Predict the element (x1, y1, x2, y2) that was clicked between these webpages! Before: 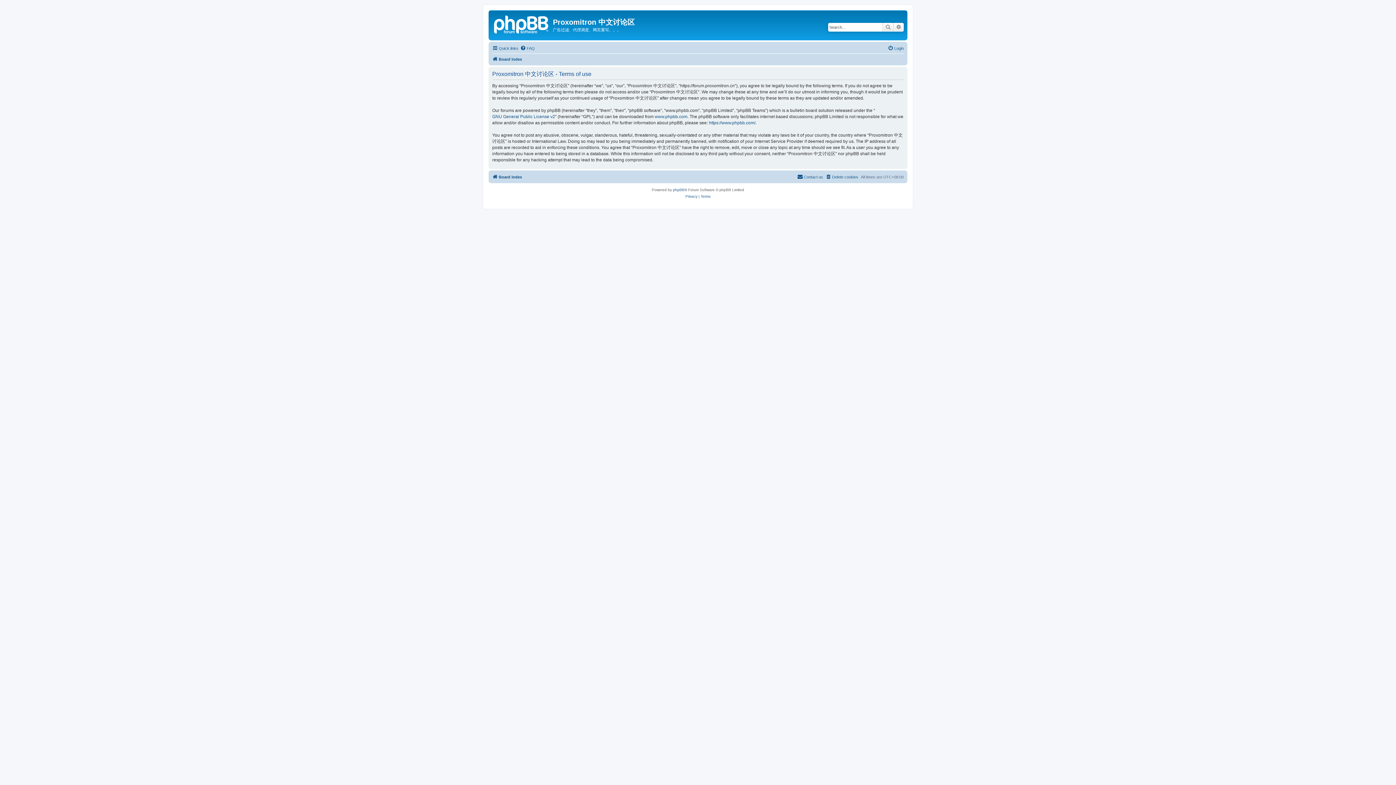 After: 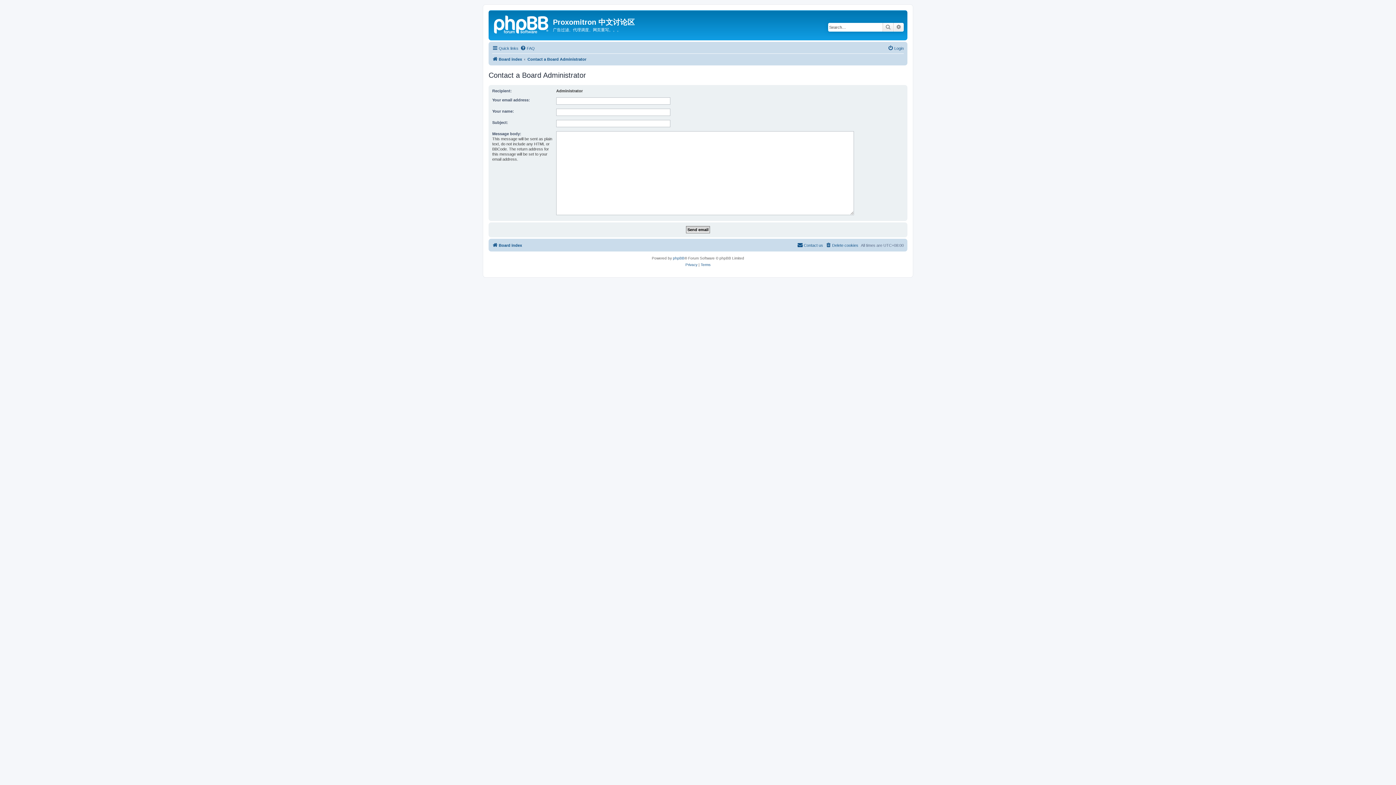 Action: label: Contact us bbox: (797, 172, 823, 181)